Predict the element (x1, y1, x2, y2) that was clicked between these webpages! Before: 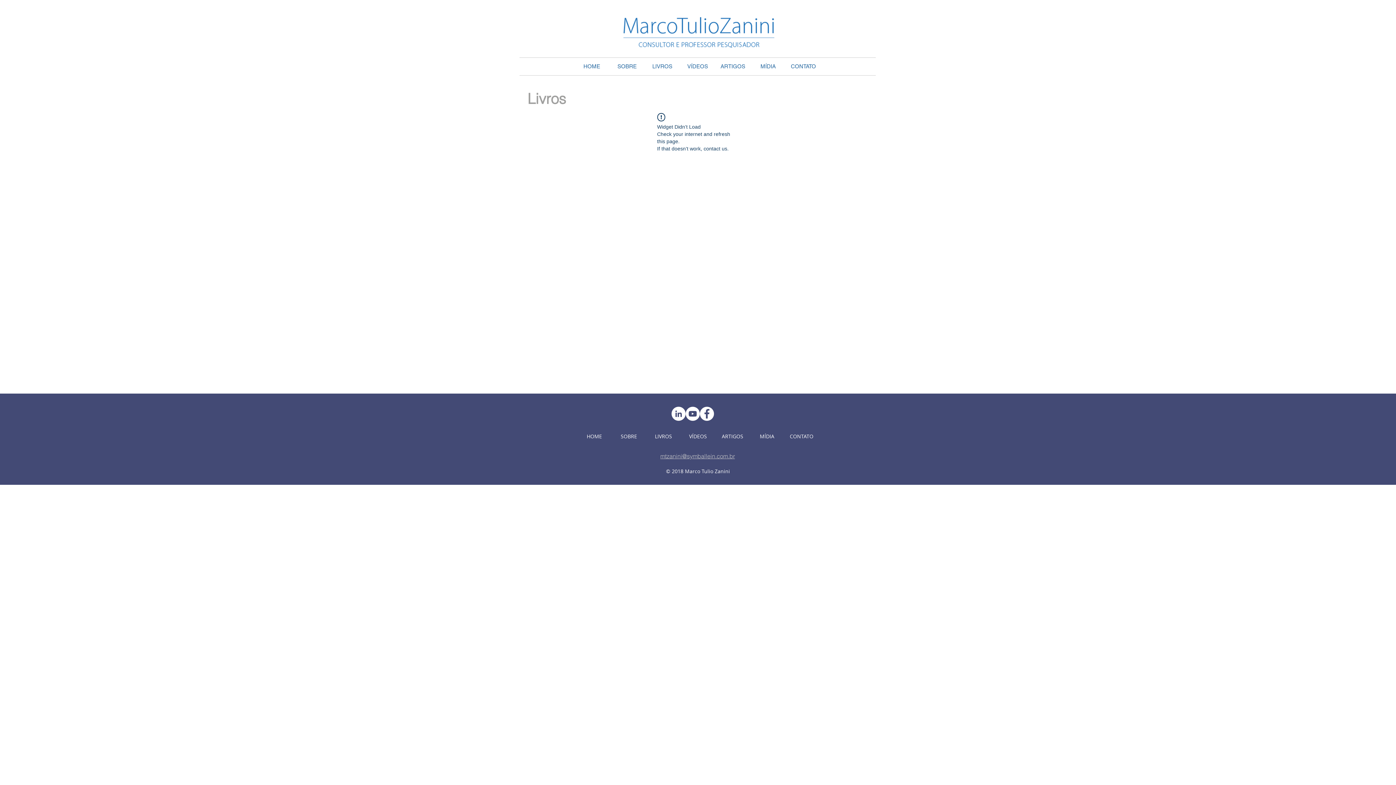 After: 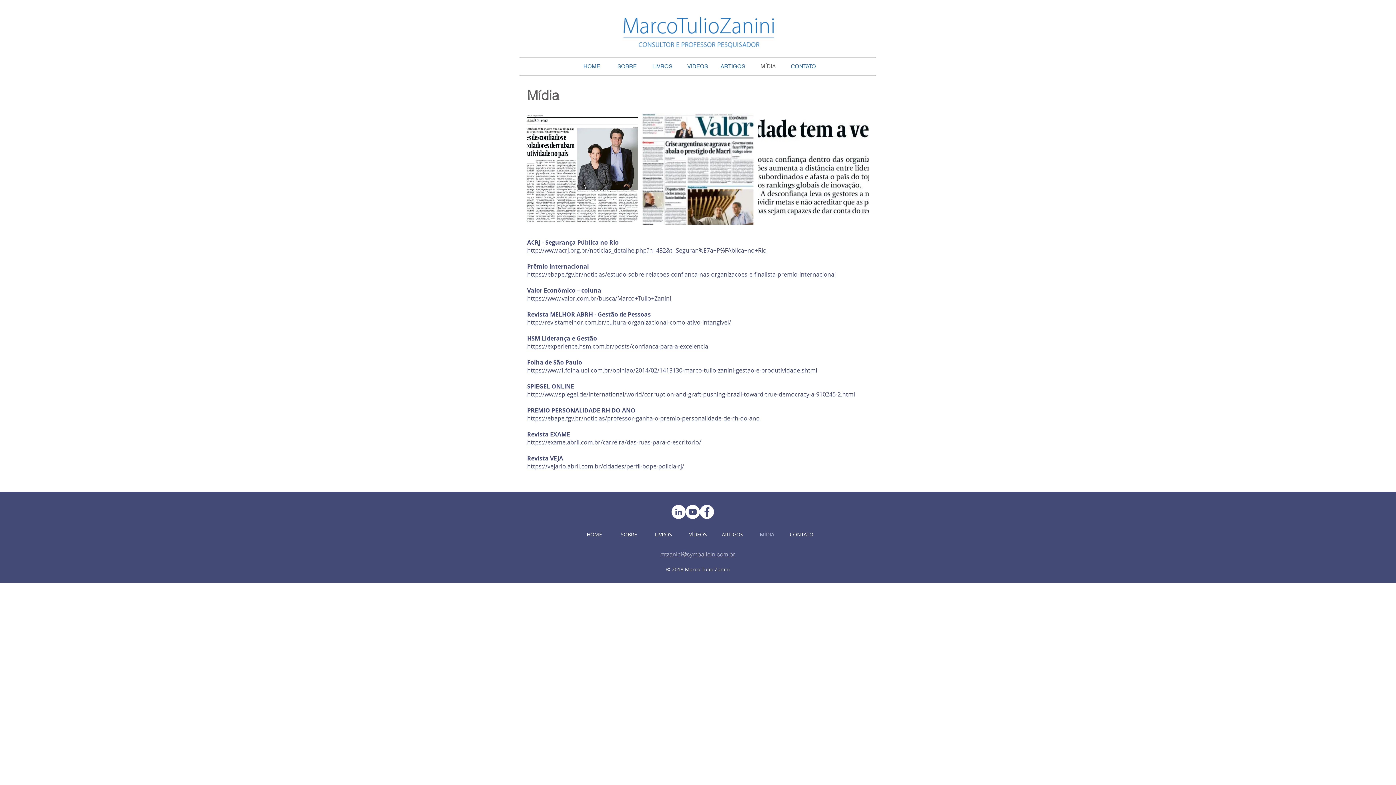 Action: bbox: (750, 57, 786, 75) label: MÍDIA